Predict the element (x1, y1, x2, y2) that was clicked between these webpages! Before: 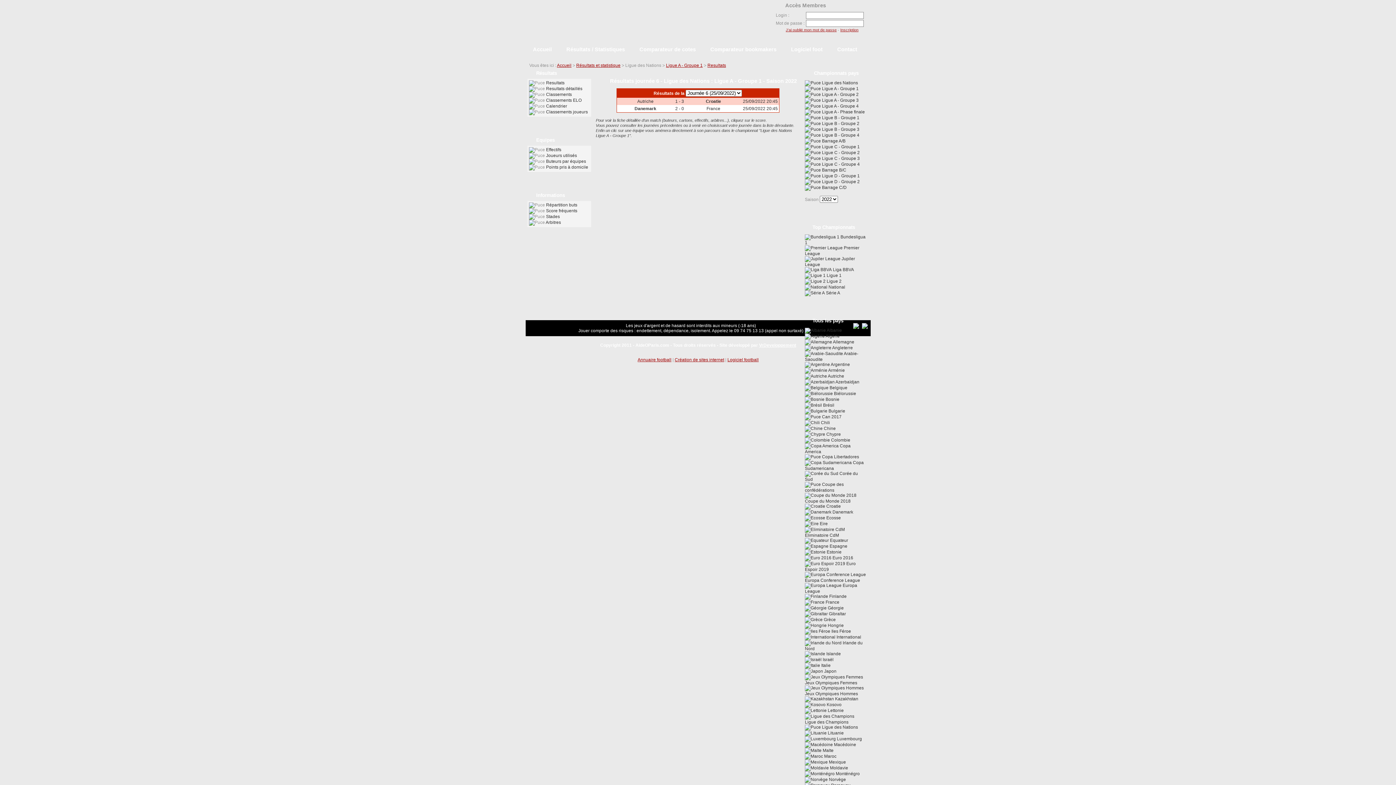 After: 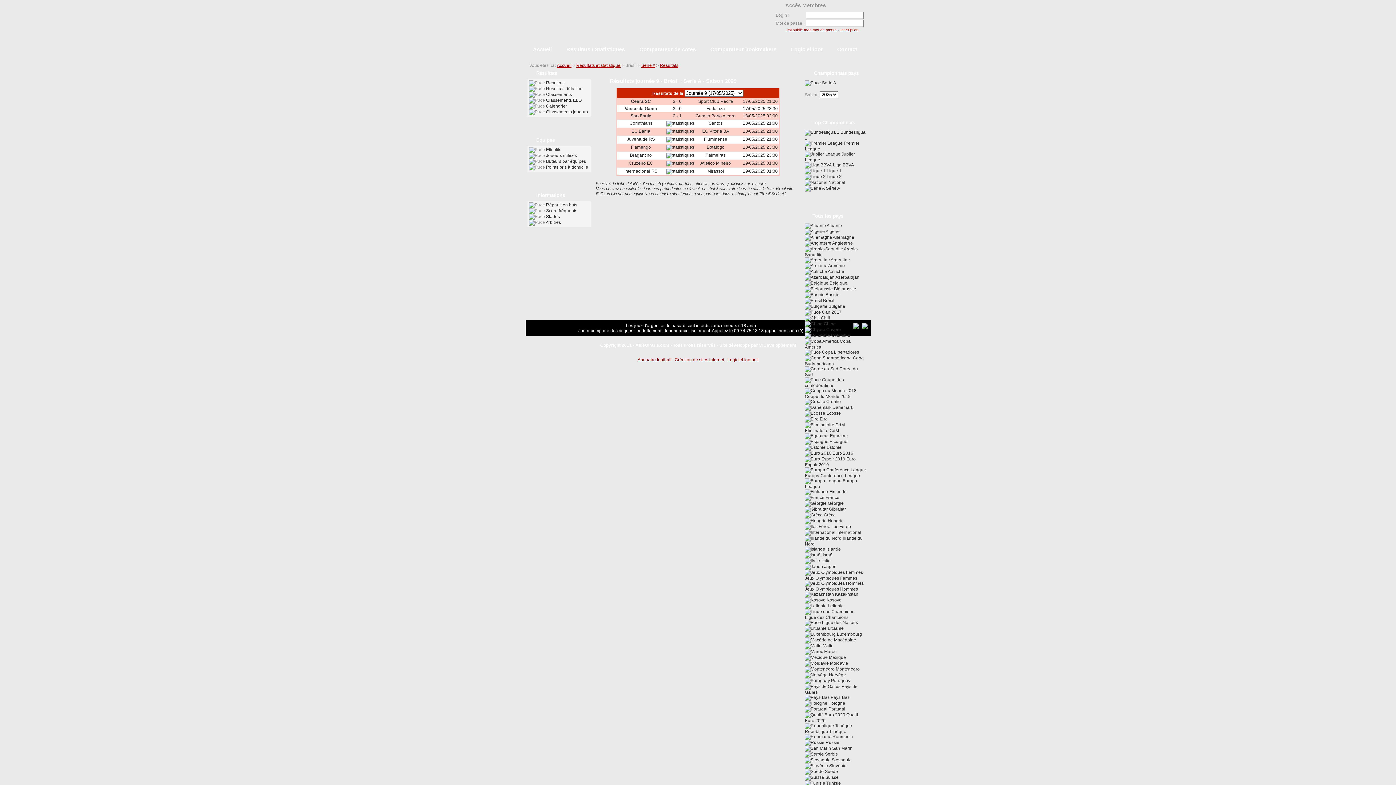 Action: bbox: (805, 402, 834, 408) label:  Brésil